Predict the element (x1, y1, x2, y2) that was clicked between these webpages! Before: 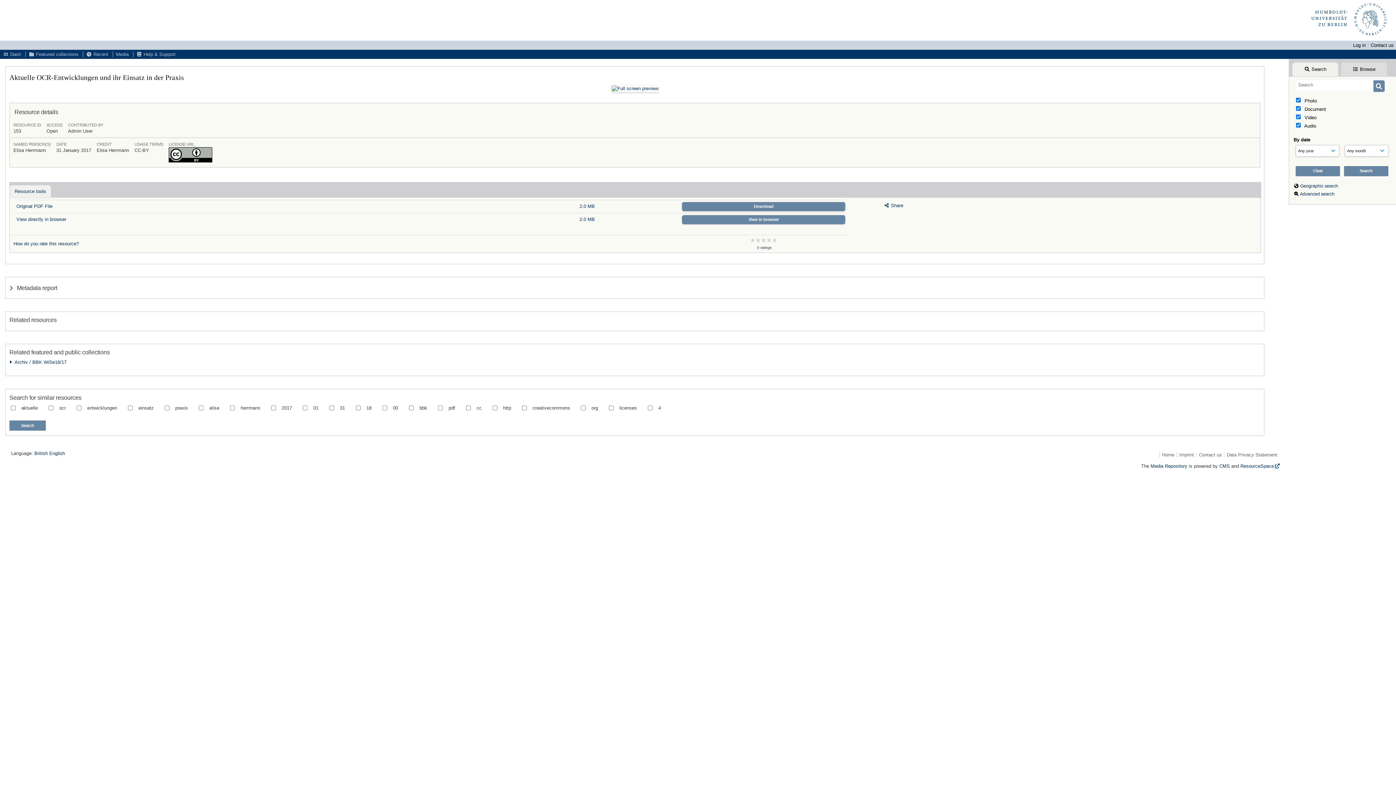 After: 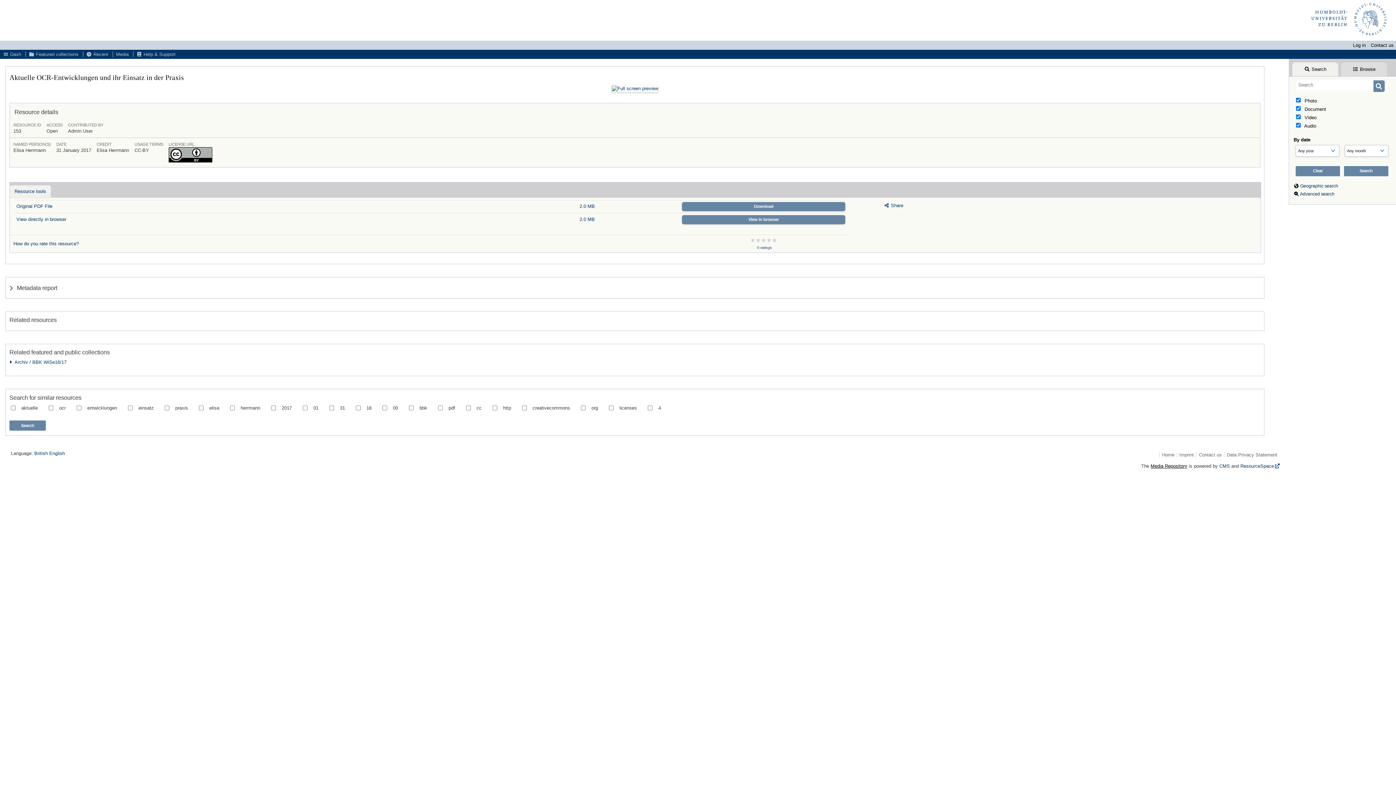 Action: bbox: (1150, 463, 1187, 469) label: Media Repository